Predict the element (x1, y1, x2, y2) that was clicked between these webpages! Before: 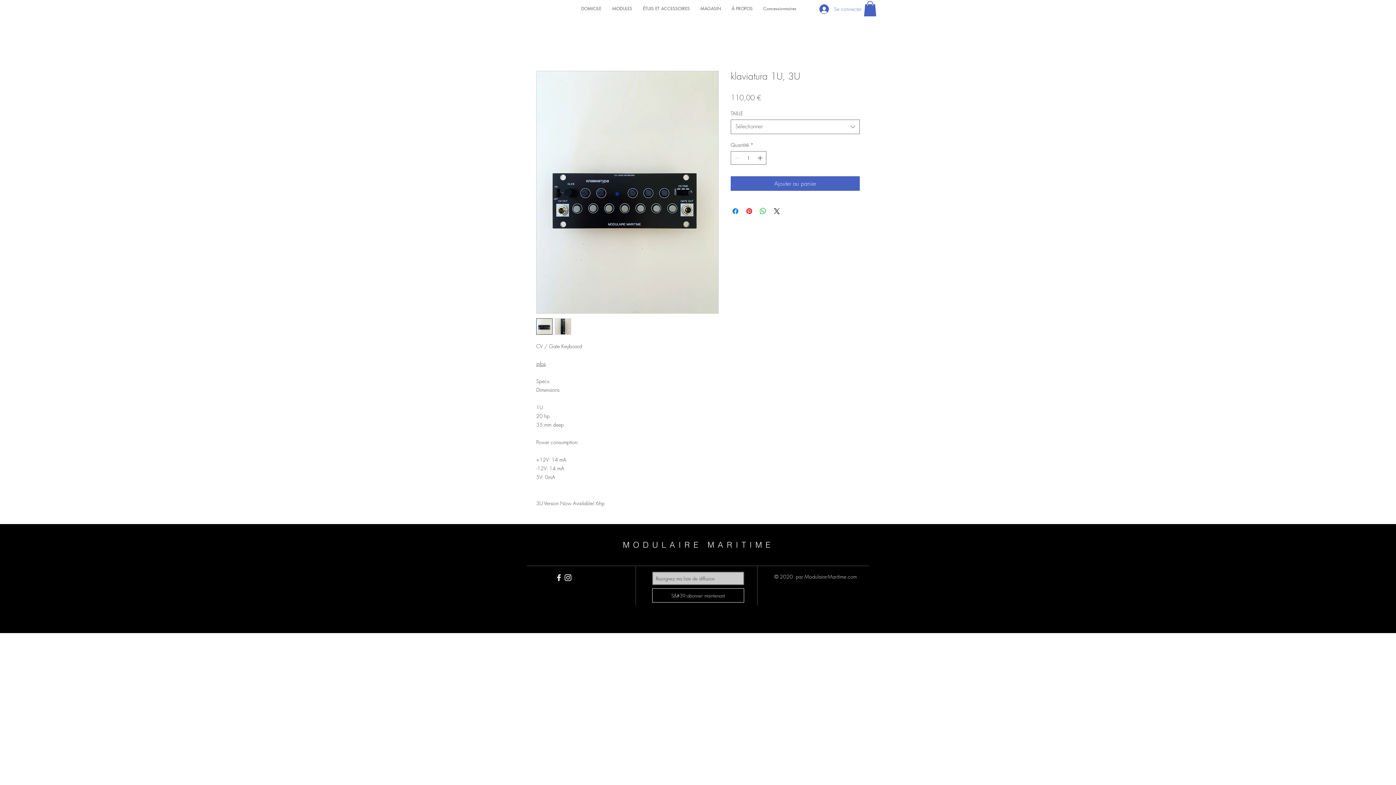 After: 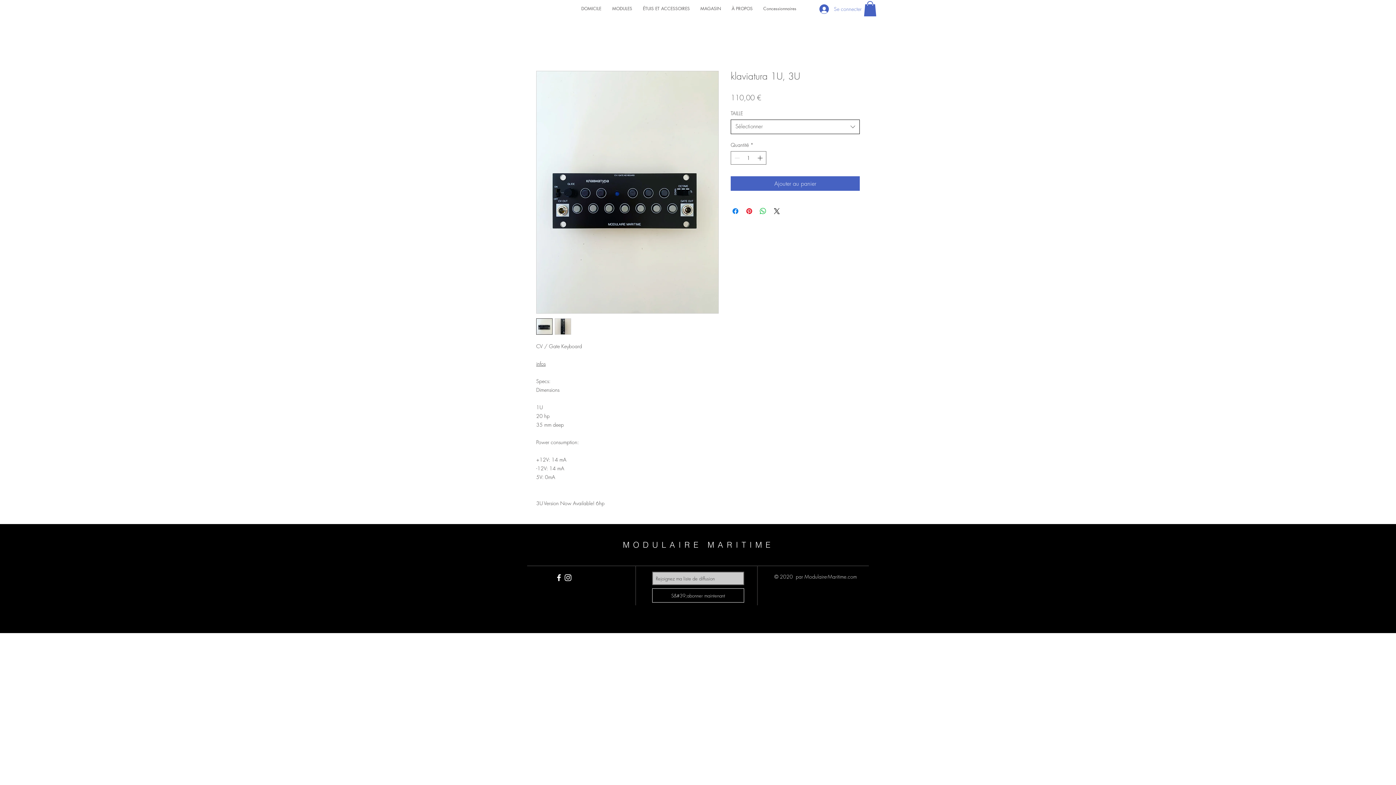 Action: label: Sélectionner bbox: (730, 119, 860, 134)